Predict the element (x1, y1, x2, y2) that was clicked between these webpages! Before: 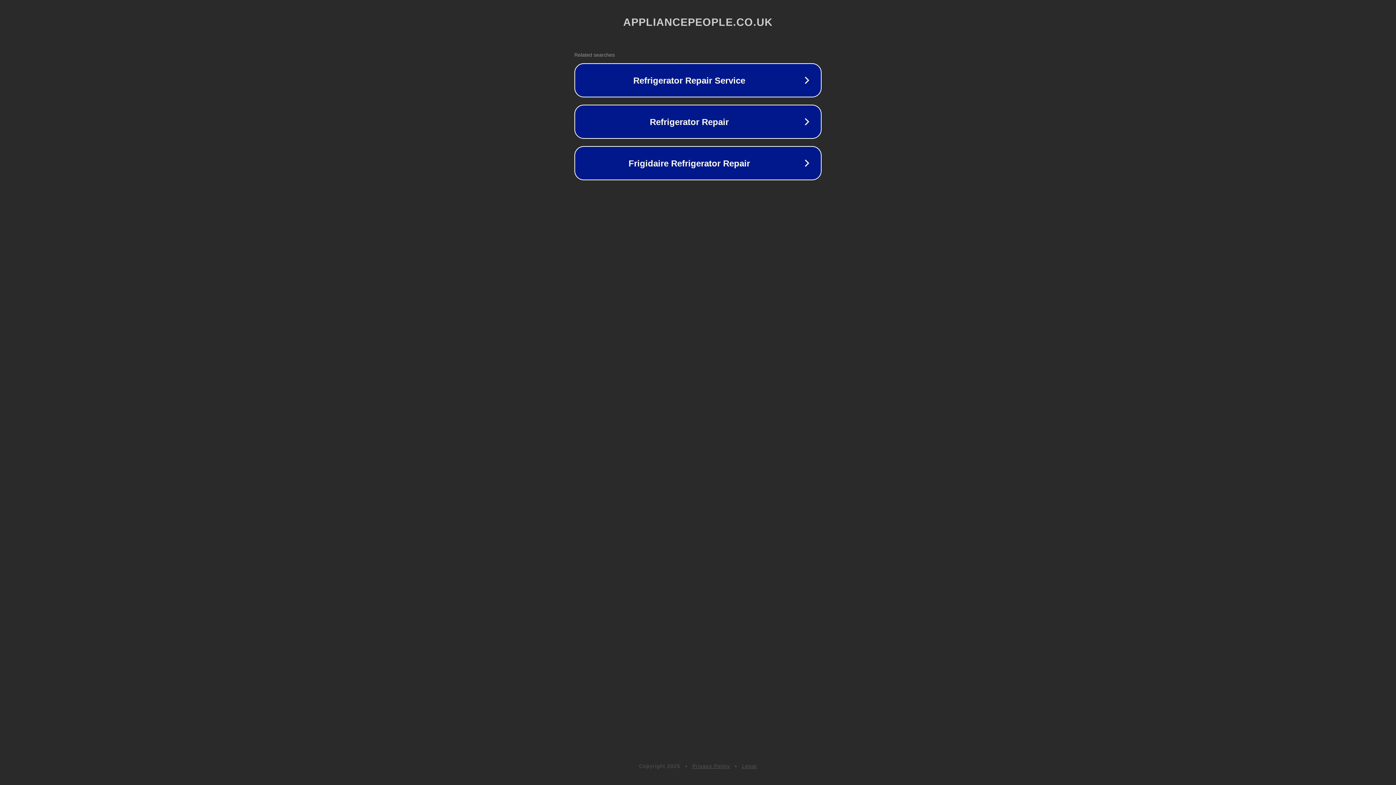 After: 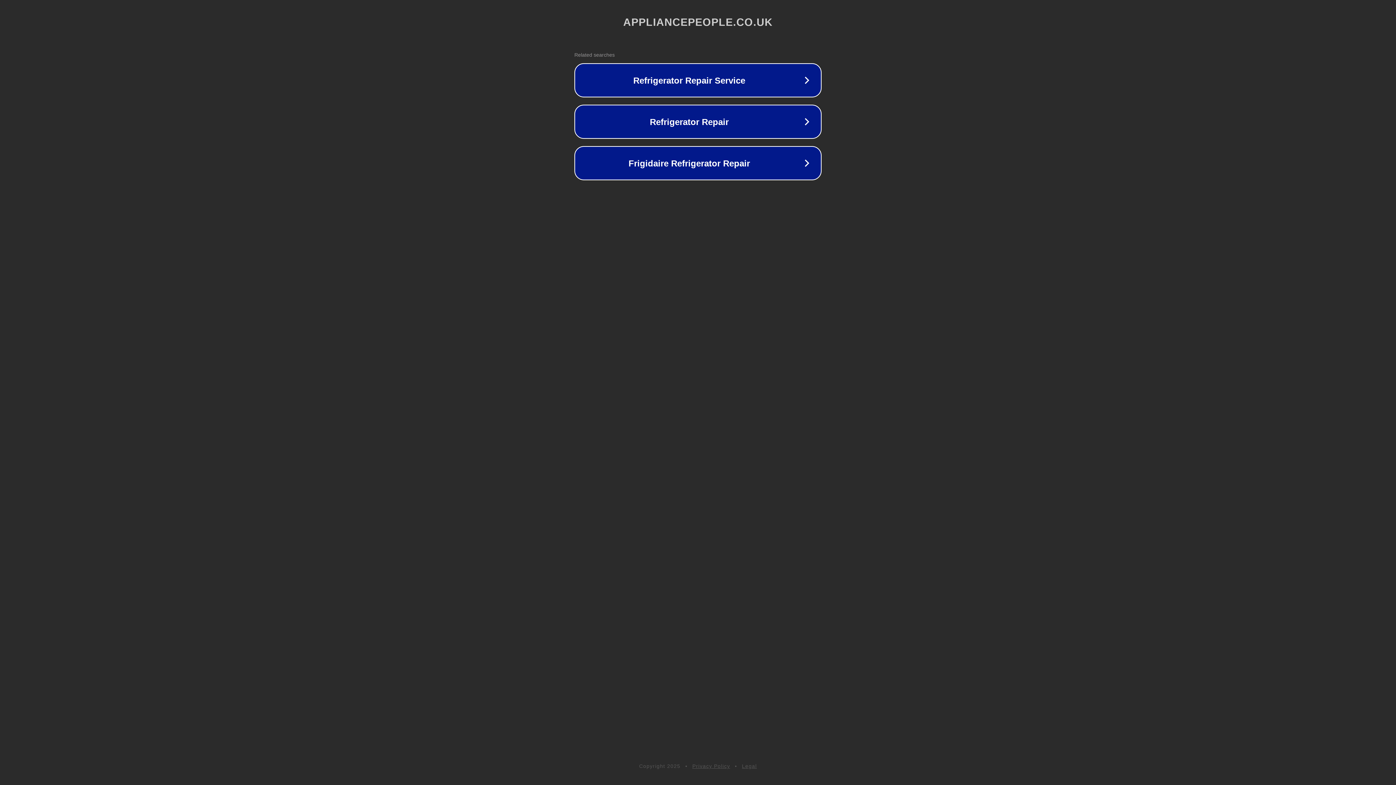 Action: label: Privacy Policy bbox: (692, 763, 730, 769)